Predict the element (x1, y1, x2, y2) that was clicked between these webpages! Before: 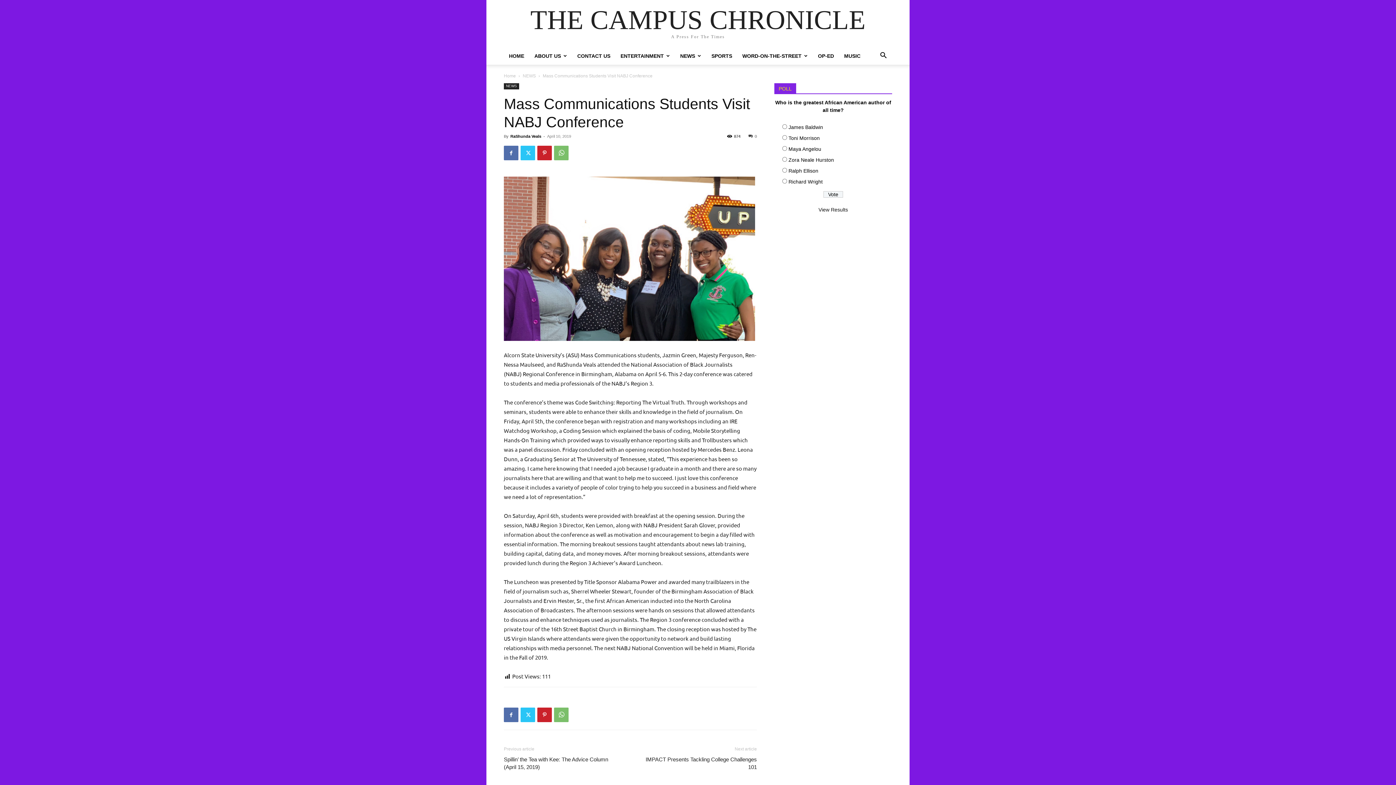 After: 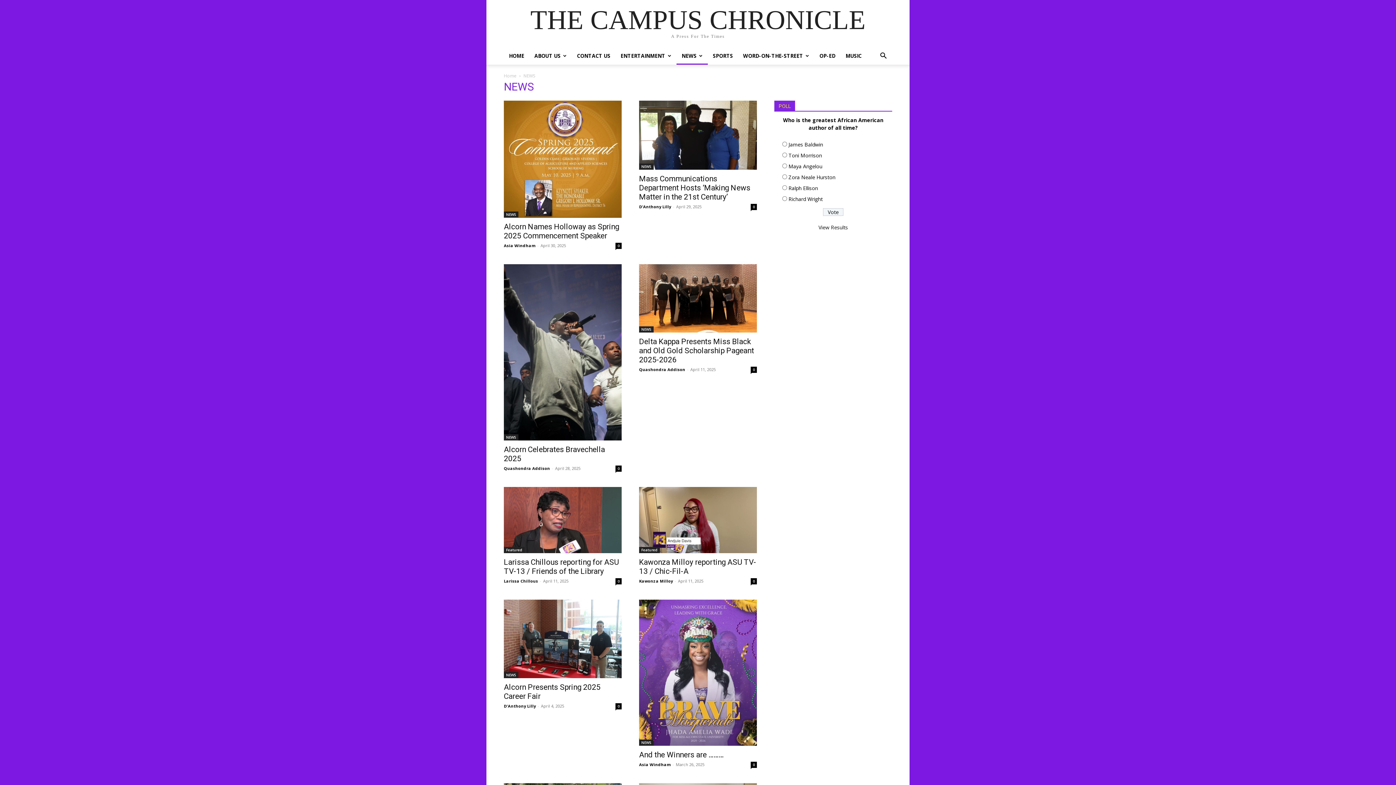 Action: bbox: (522, 73, 536, 78) label: NEWS